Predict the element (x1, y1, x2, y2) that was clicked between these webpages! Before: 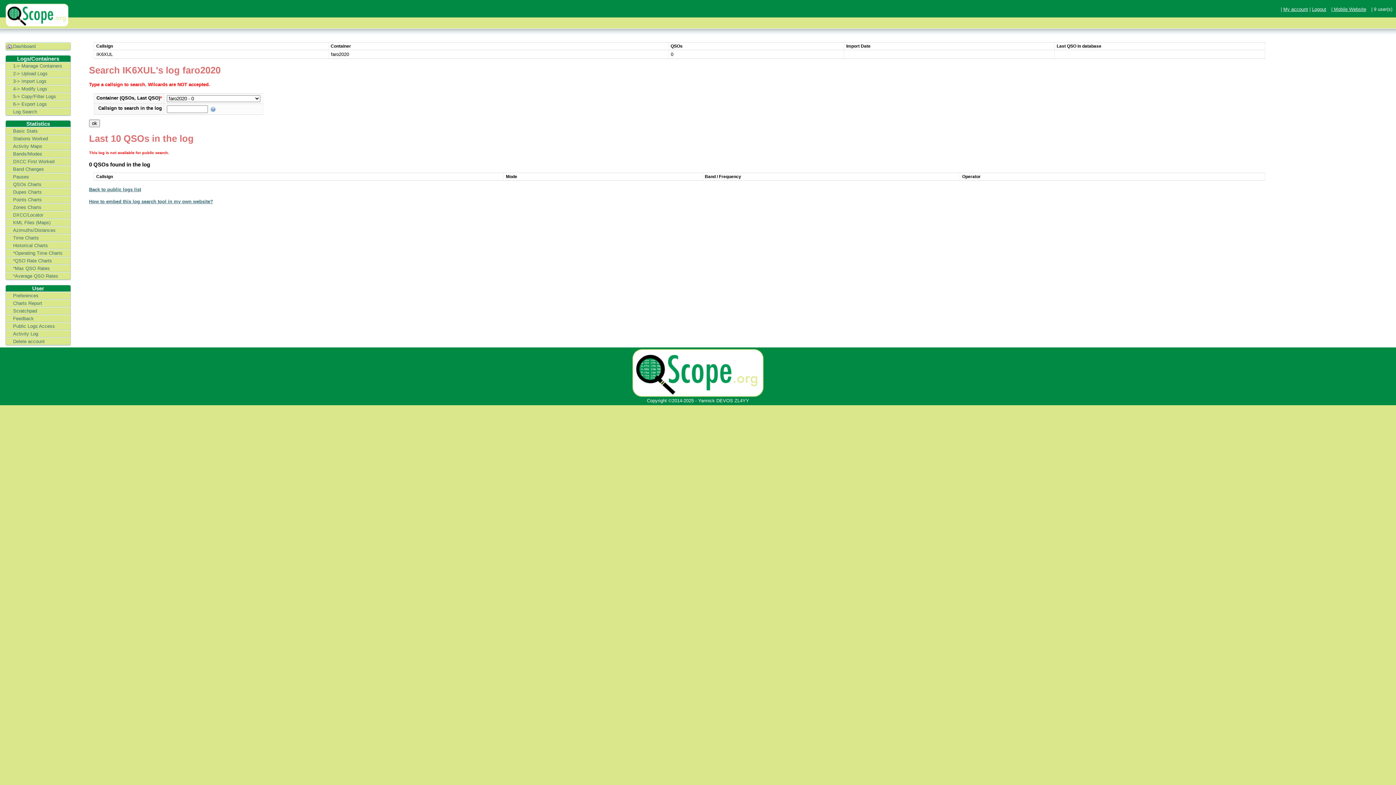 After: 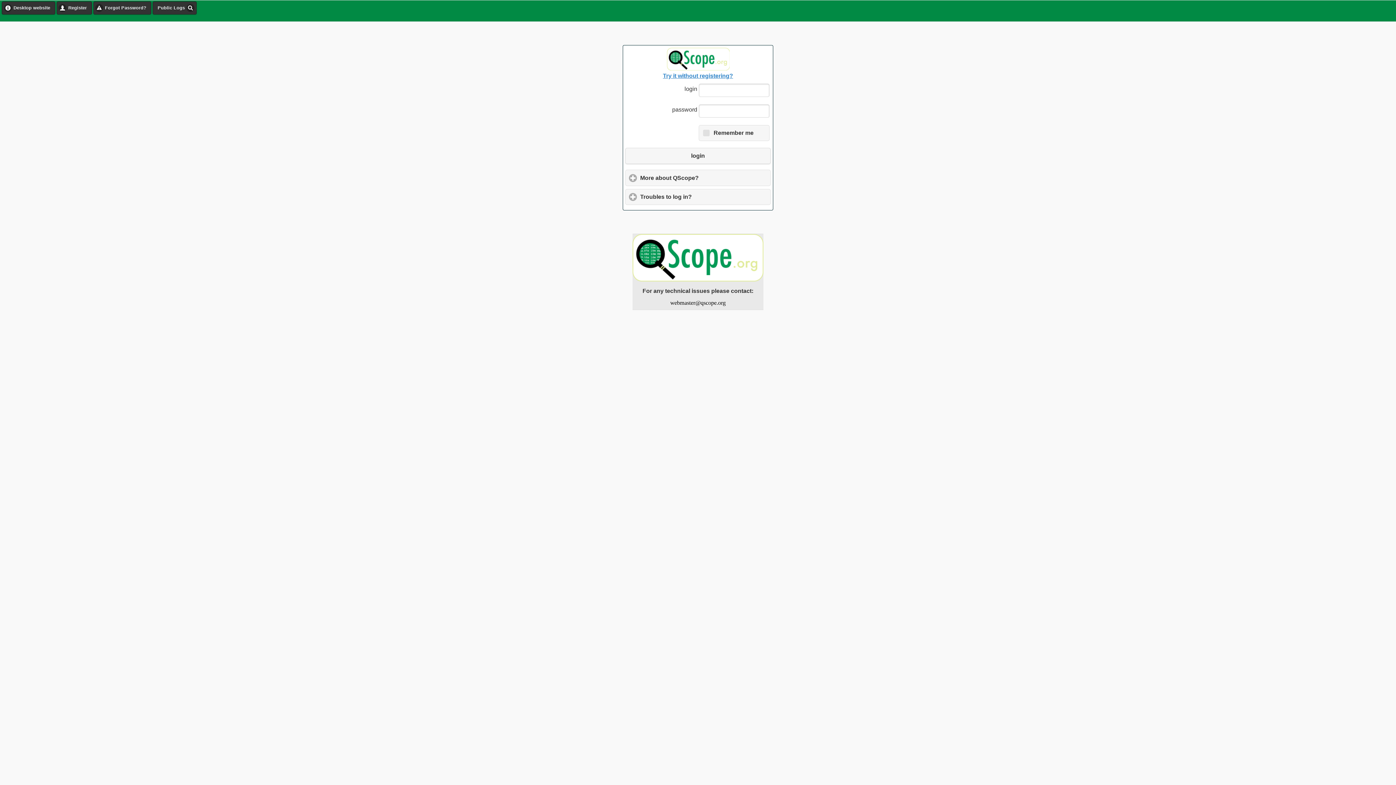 Action: label: Azimuths/Distances bbox: (5, 227, 70, 233)